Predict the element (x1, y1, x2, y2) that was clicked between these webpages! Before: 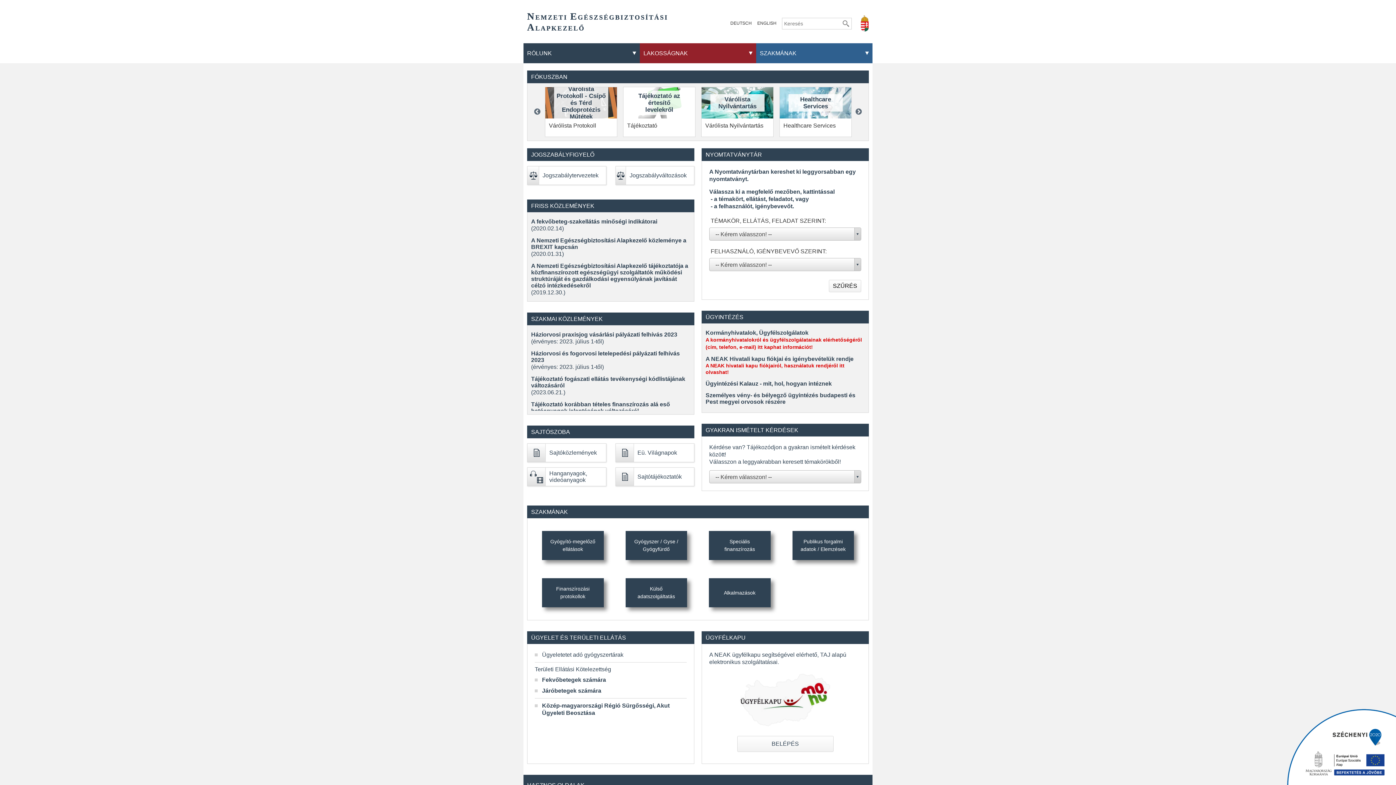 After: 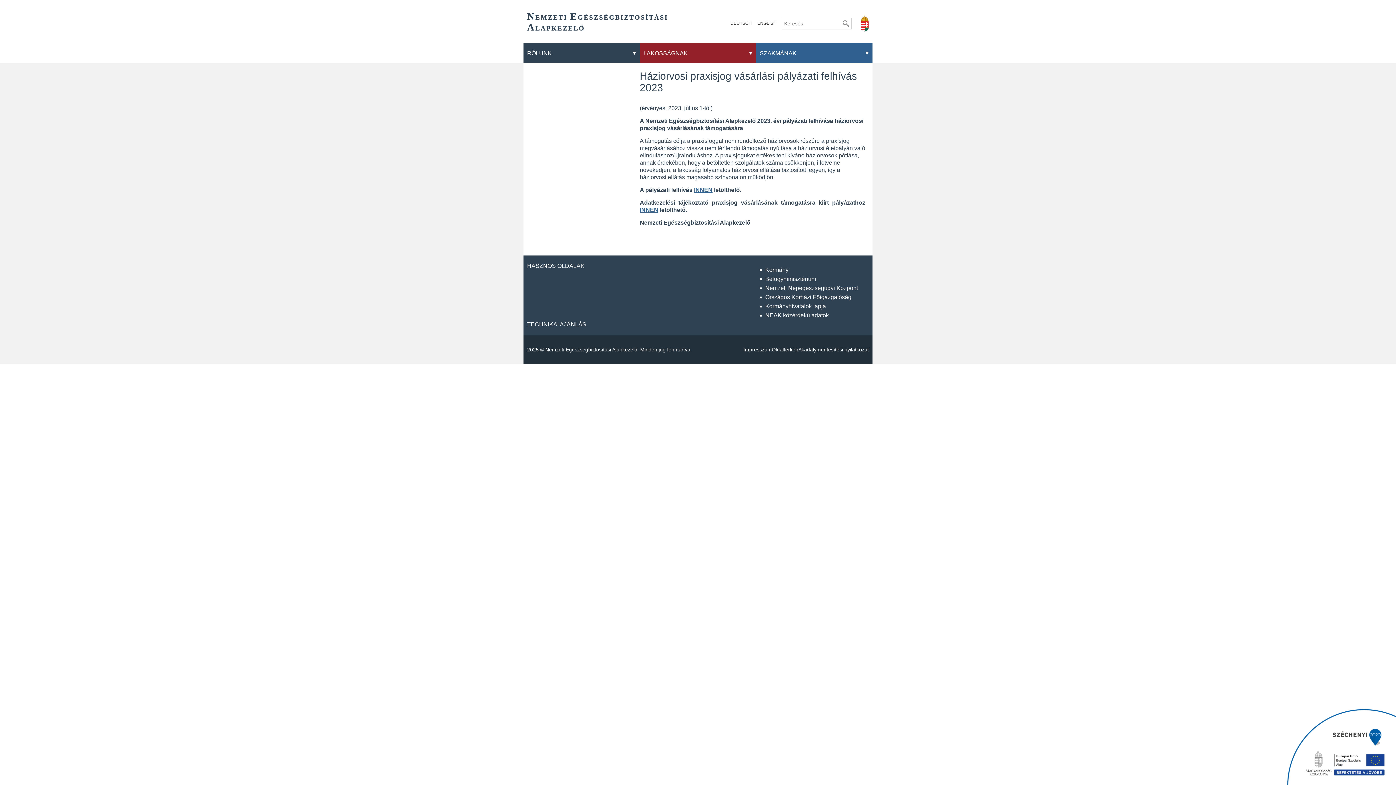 Action: bbox: (527, 329, 692, 348) label: Háziorvosi praxisjog vásárlási pályázati felhívás 2023

(érvényes: 2023. július 1-től)